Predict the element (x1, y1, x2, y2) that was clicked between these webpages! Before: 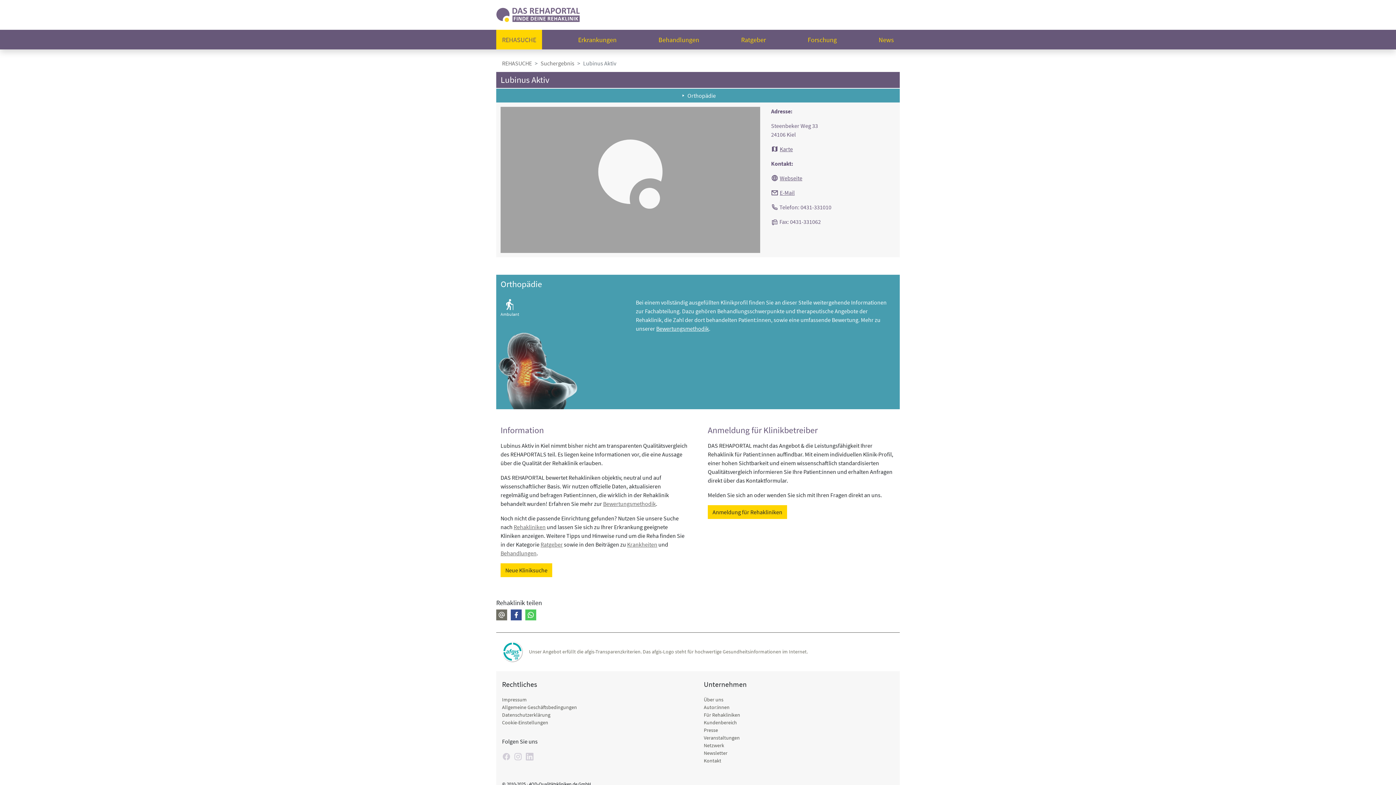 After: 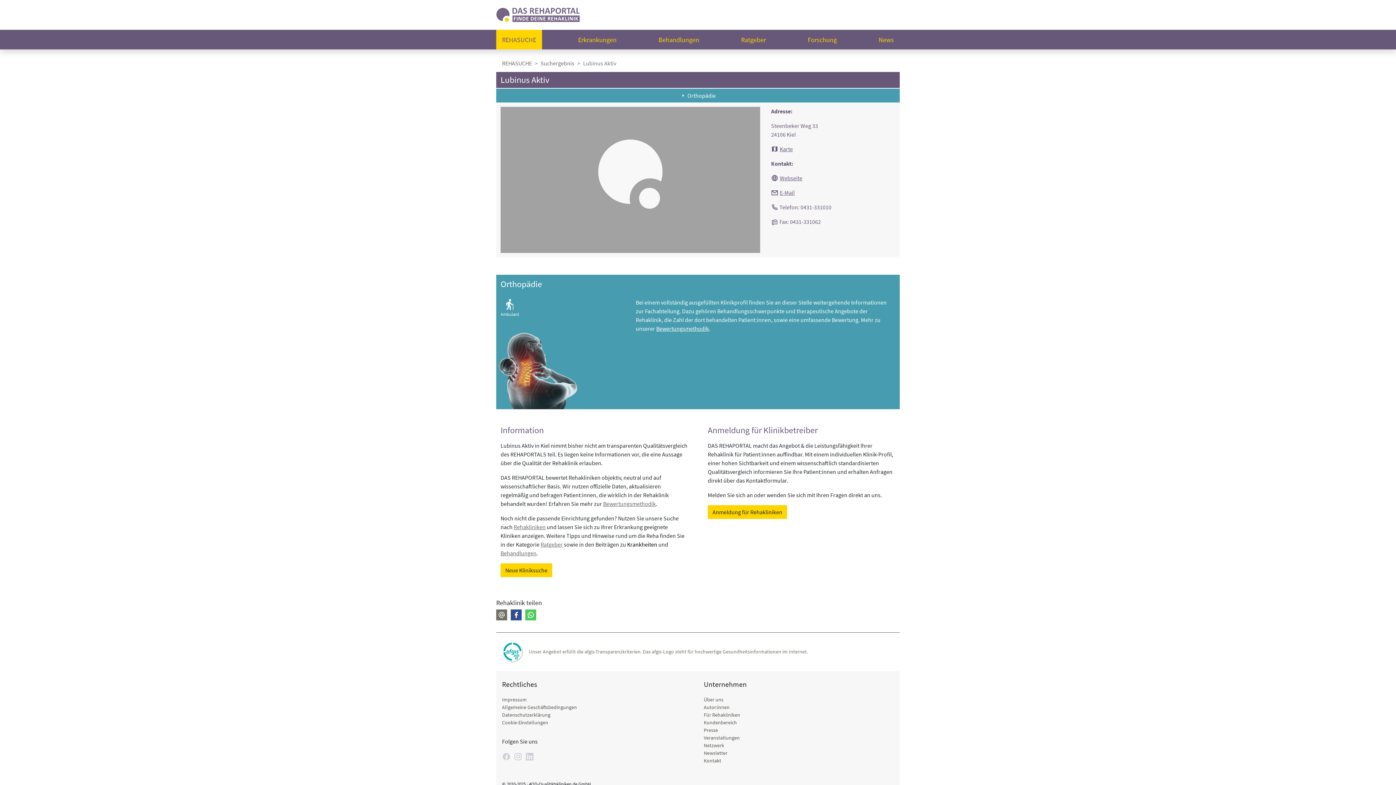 Action: bbox: (627, 540, 657, 548) label: Krankheiten